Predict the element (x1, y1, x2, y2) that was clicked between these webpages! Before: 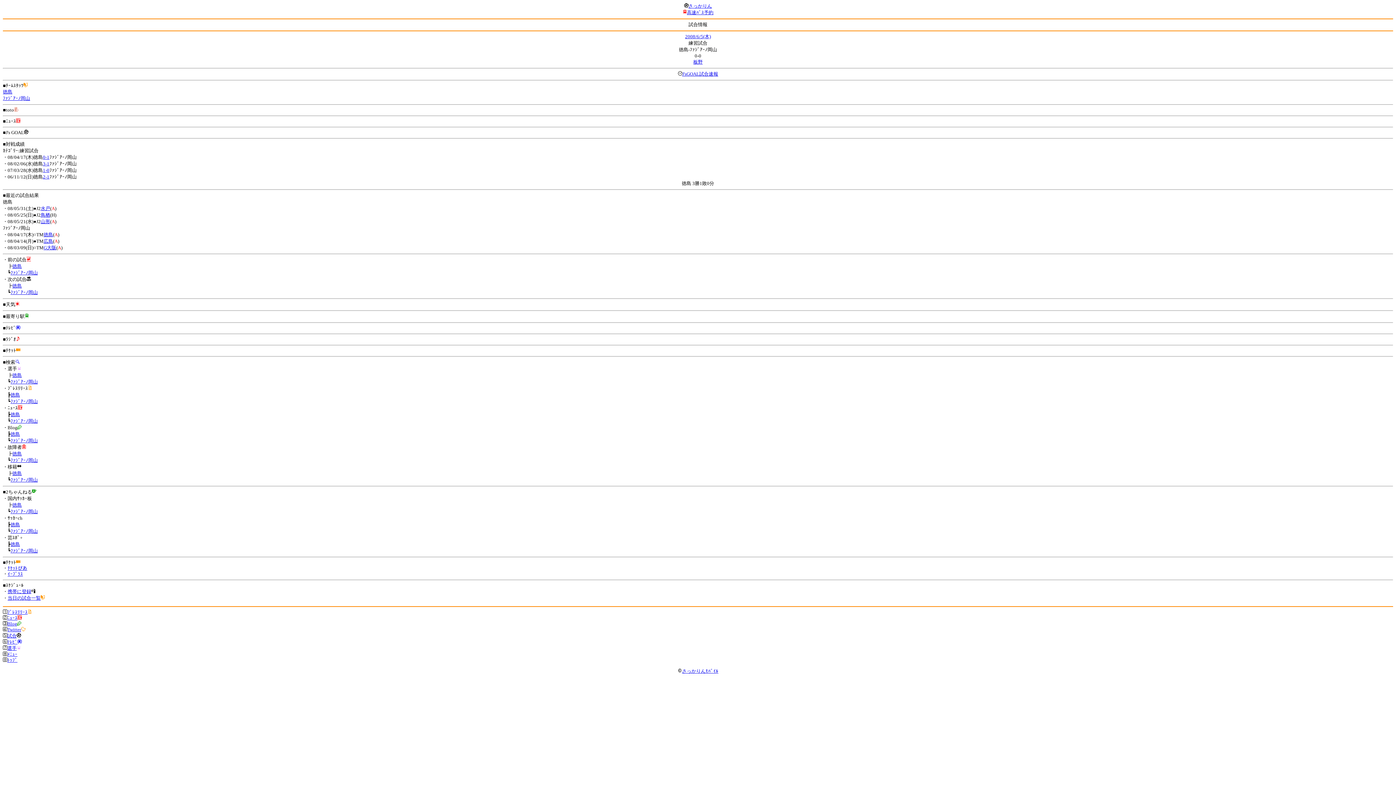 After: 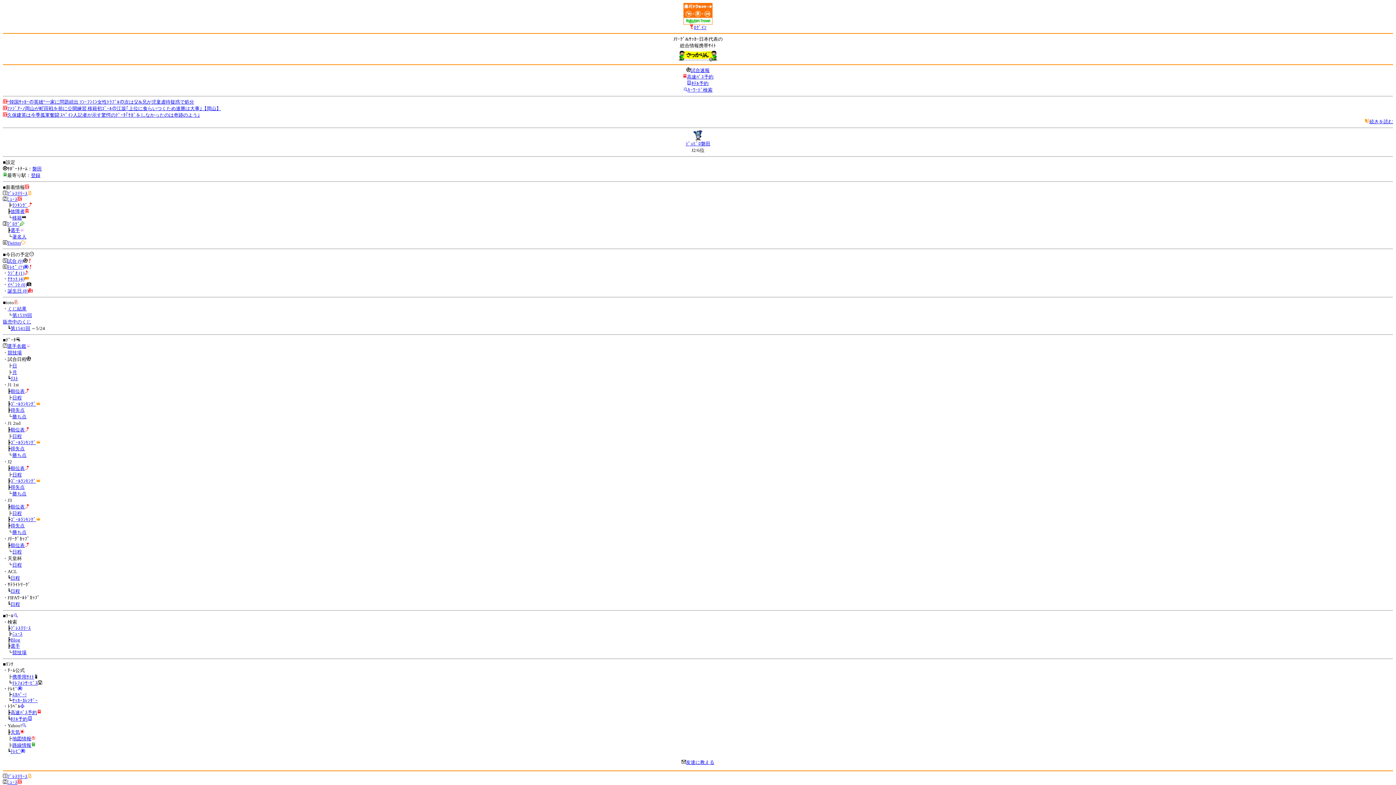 Action: bbox: (688, 3, 712, 8) label: さっかりん